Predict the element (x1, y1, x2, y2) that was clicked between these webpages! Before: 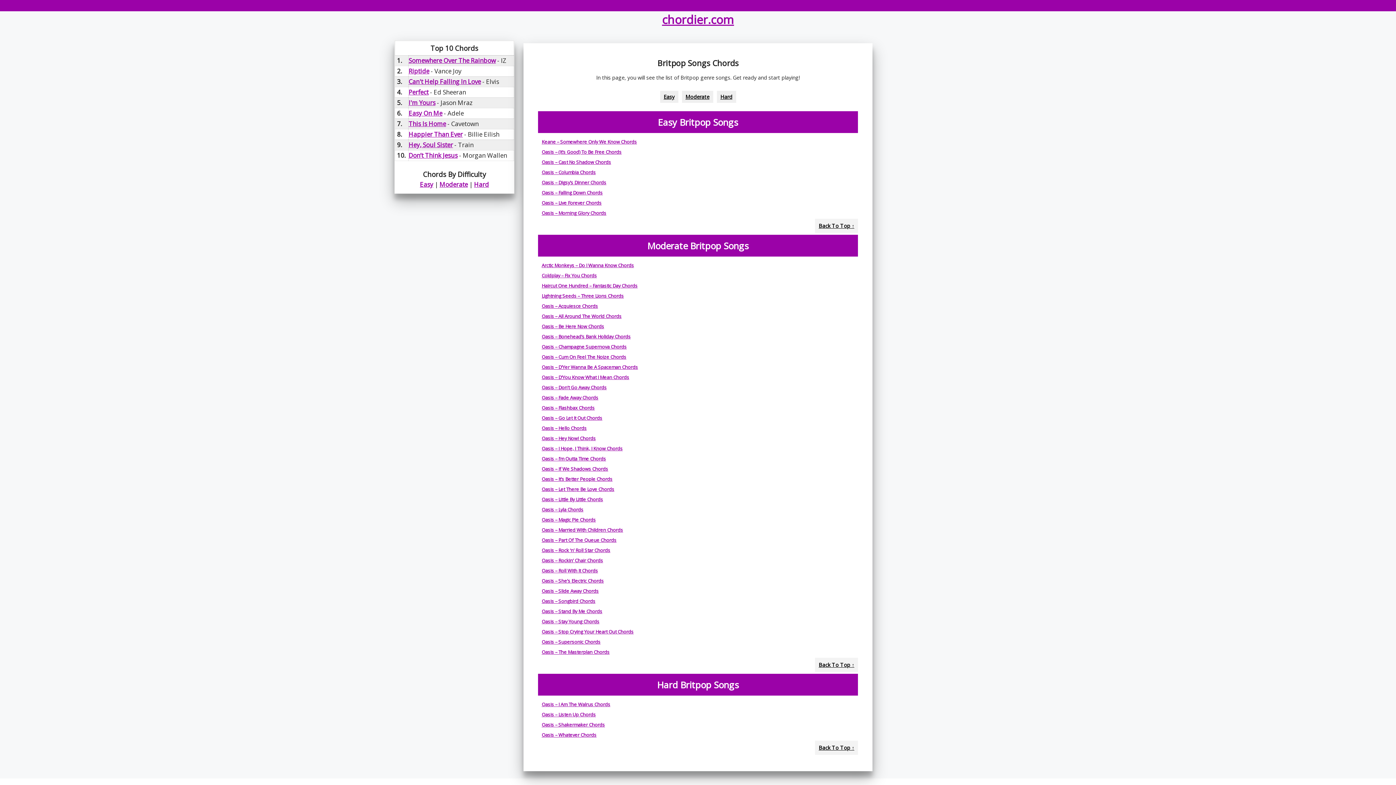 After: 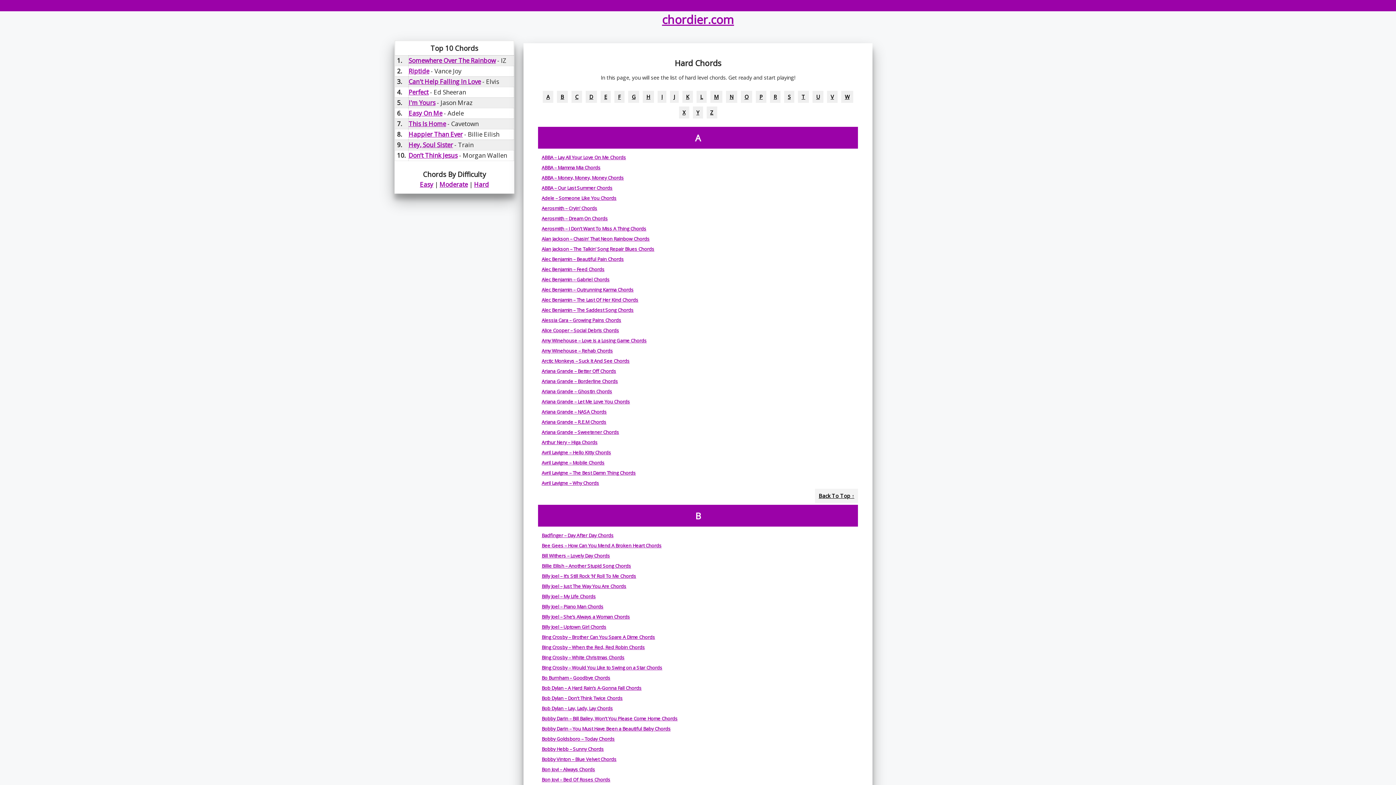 Action: label: Hard bbox: (474, 180, 489, 188)